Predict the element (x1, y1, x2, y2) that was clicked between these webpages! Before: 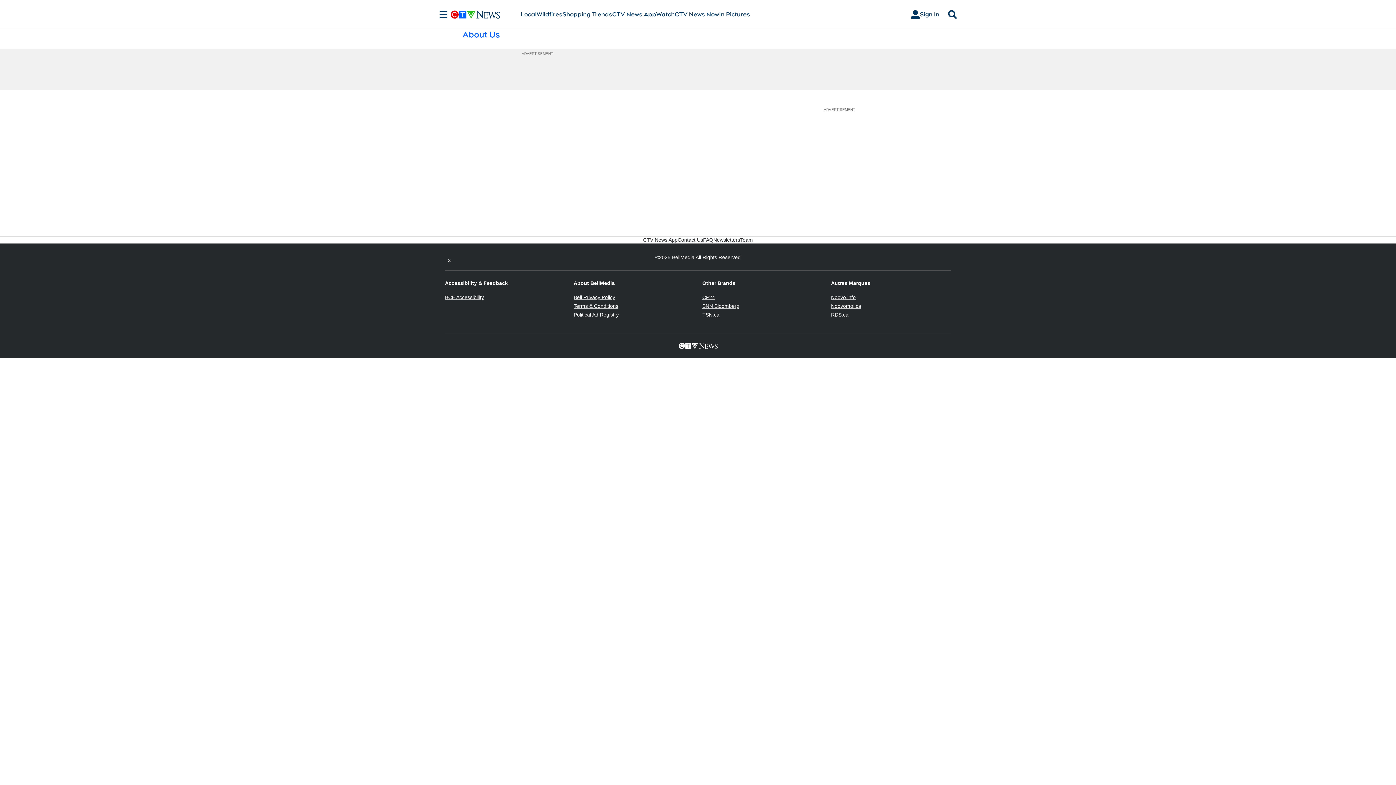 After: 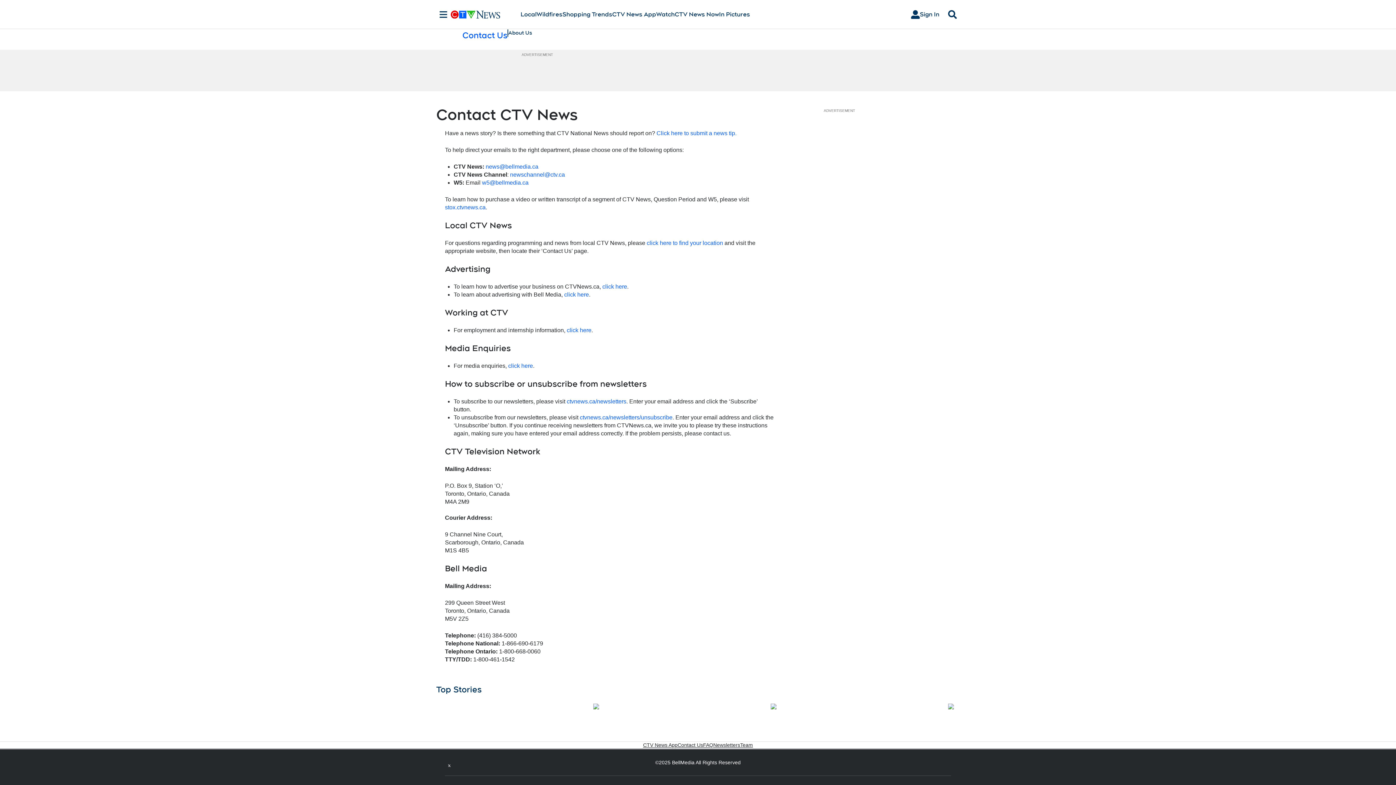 Action: label: Contact Us bbox: (677, 236, 703, 243)